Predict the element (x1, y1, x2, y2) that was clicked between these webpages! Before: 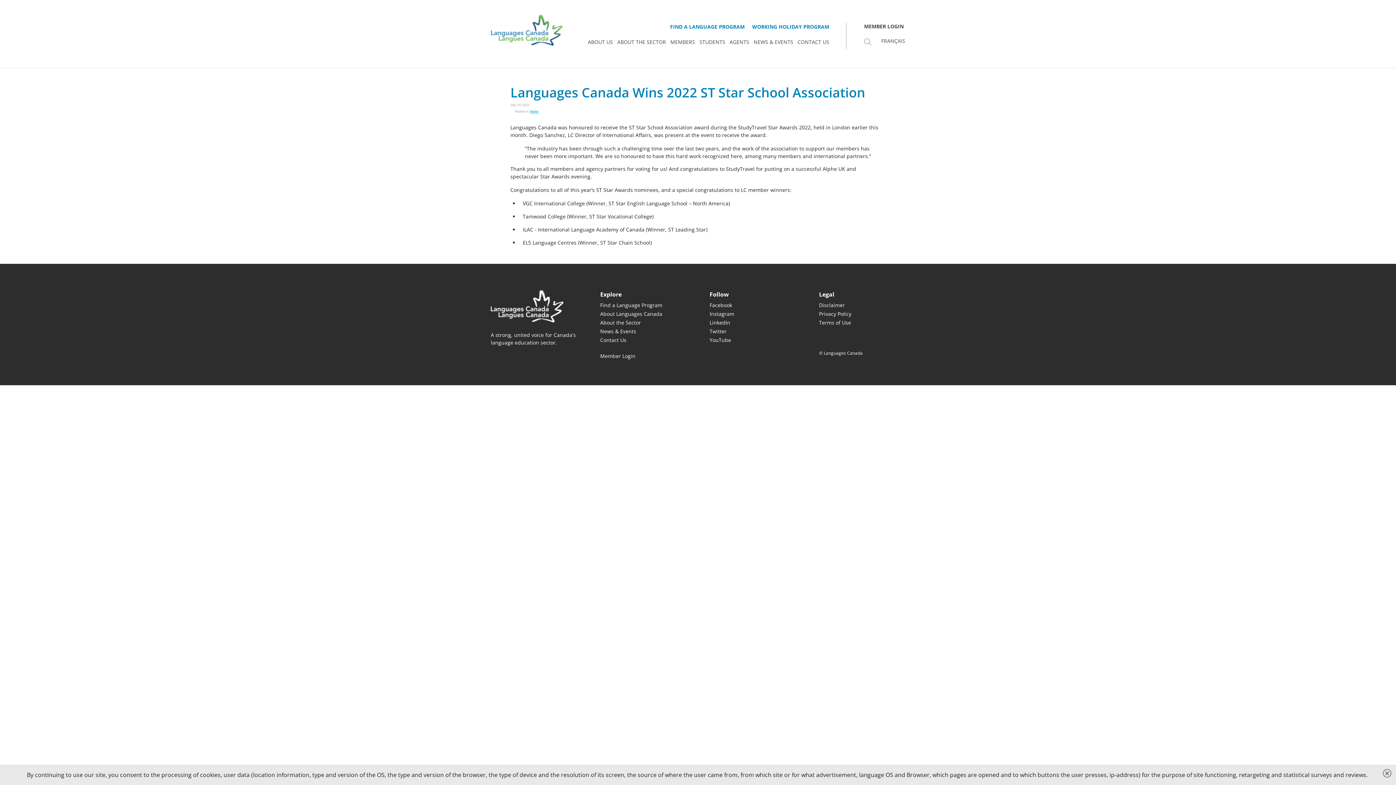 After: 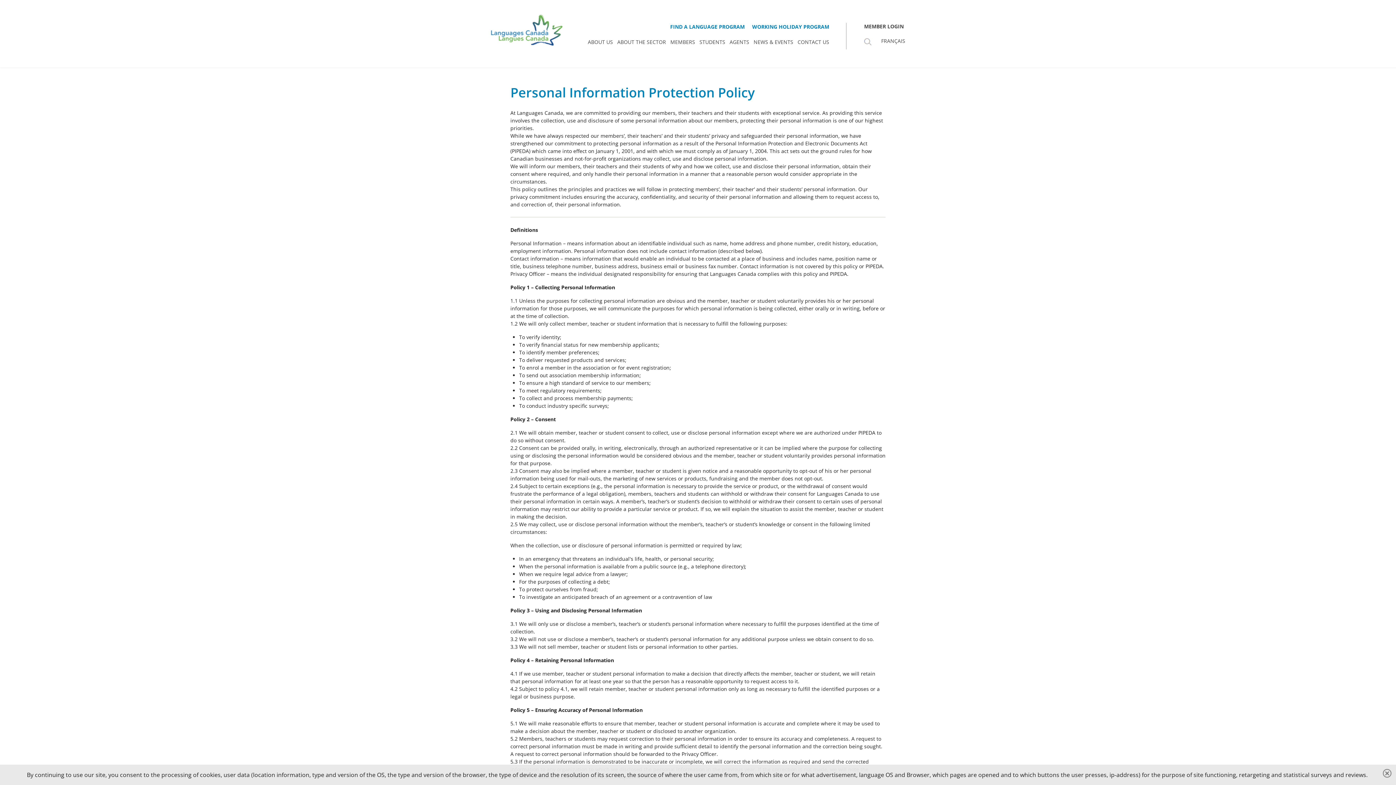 Action: label: Privacy Policy bbox: (819, 310, 851, 317)